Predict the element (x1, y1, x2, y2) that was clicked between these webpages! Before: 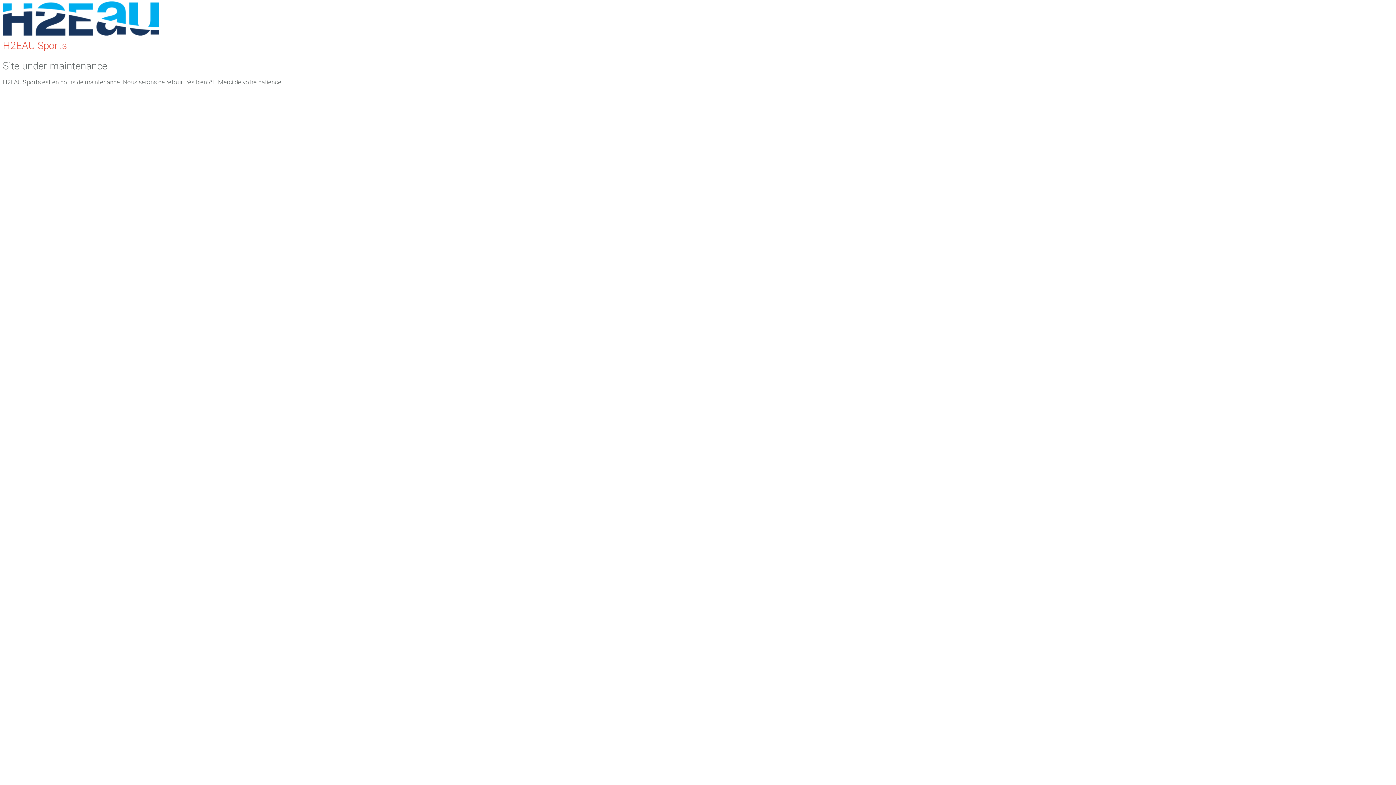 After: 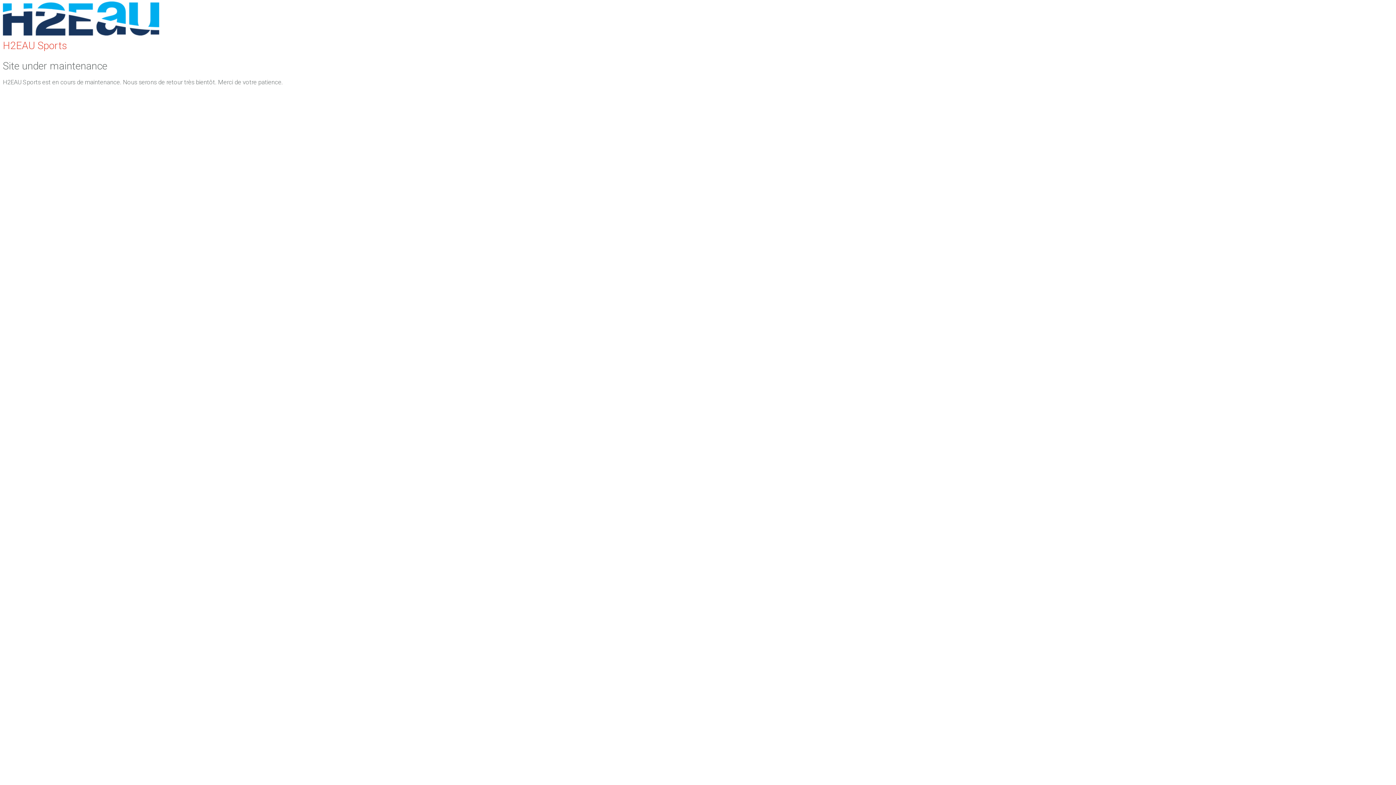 Action: label: H2EAU Sports bbox: (2, 39, 66, 51)